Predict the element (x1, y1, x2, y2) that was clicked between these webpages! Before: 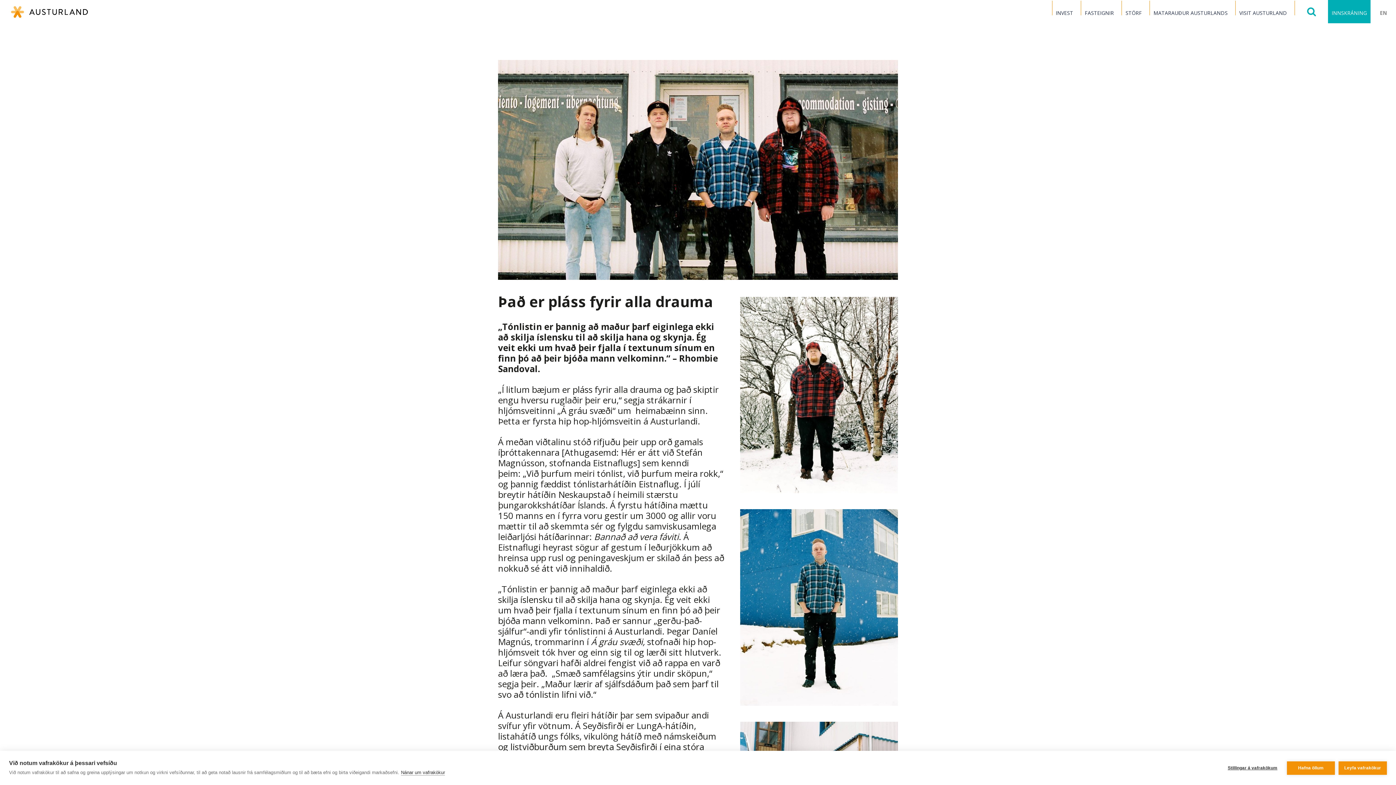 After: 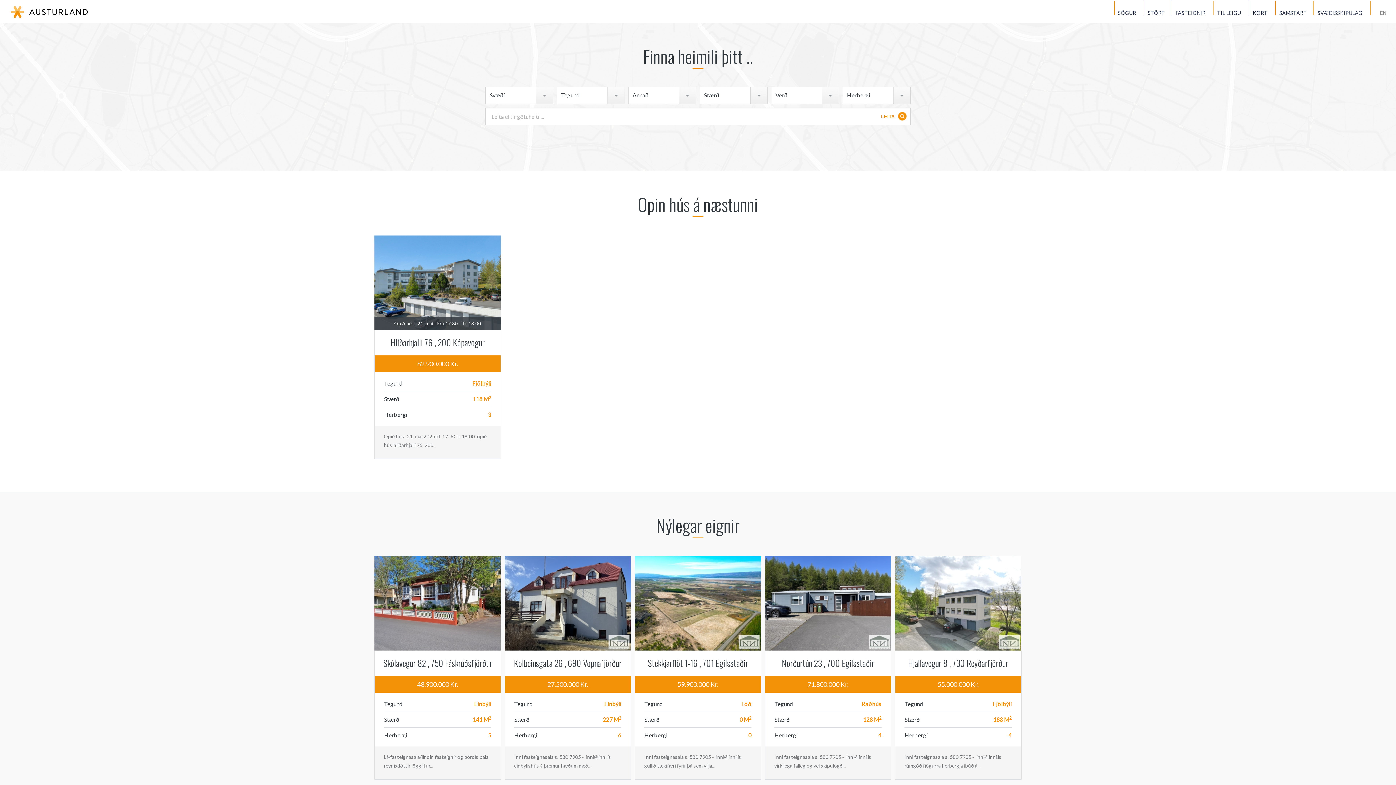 Action: label: FASTEIGNIR bbox: (1081, 0, 1122, 23)